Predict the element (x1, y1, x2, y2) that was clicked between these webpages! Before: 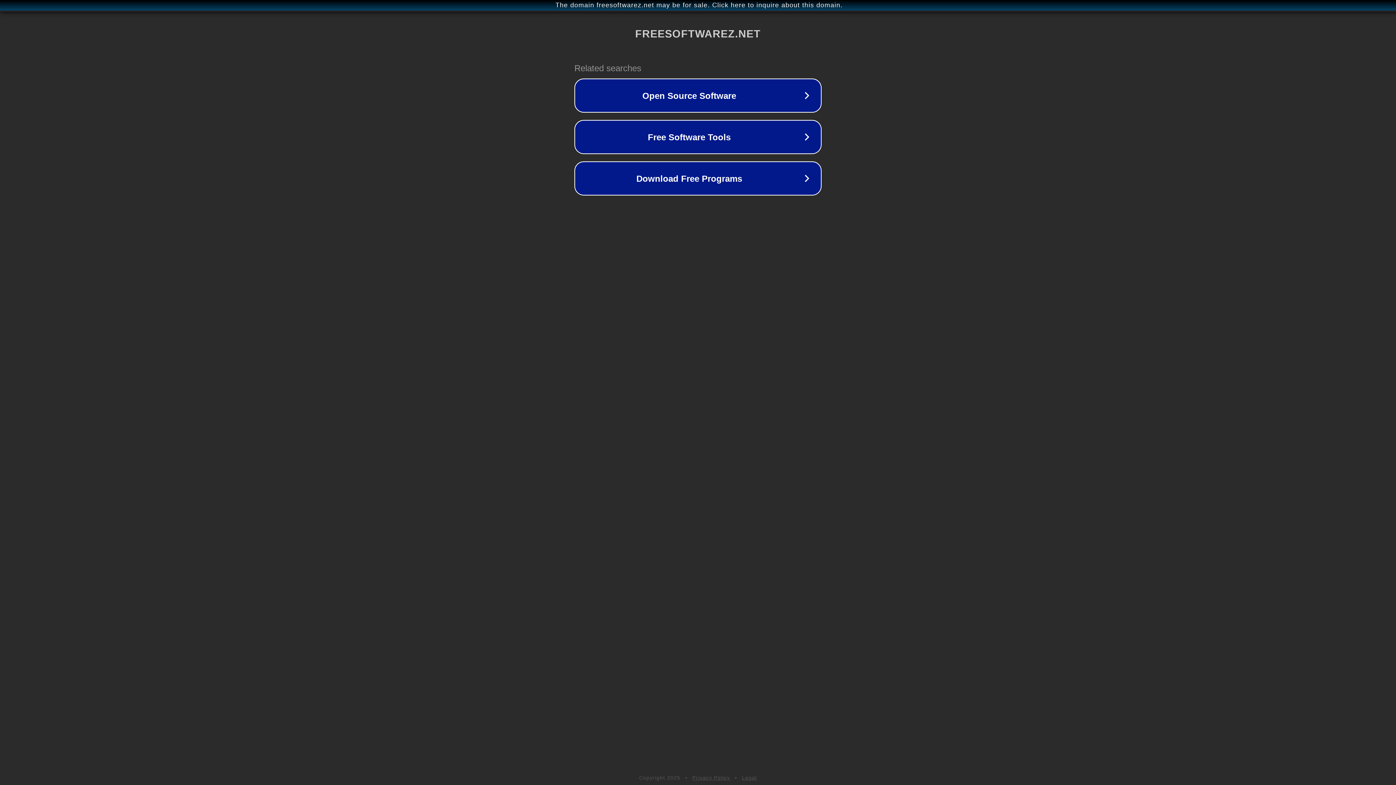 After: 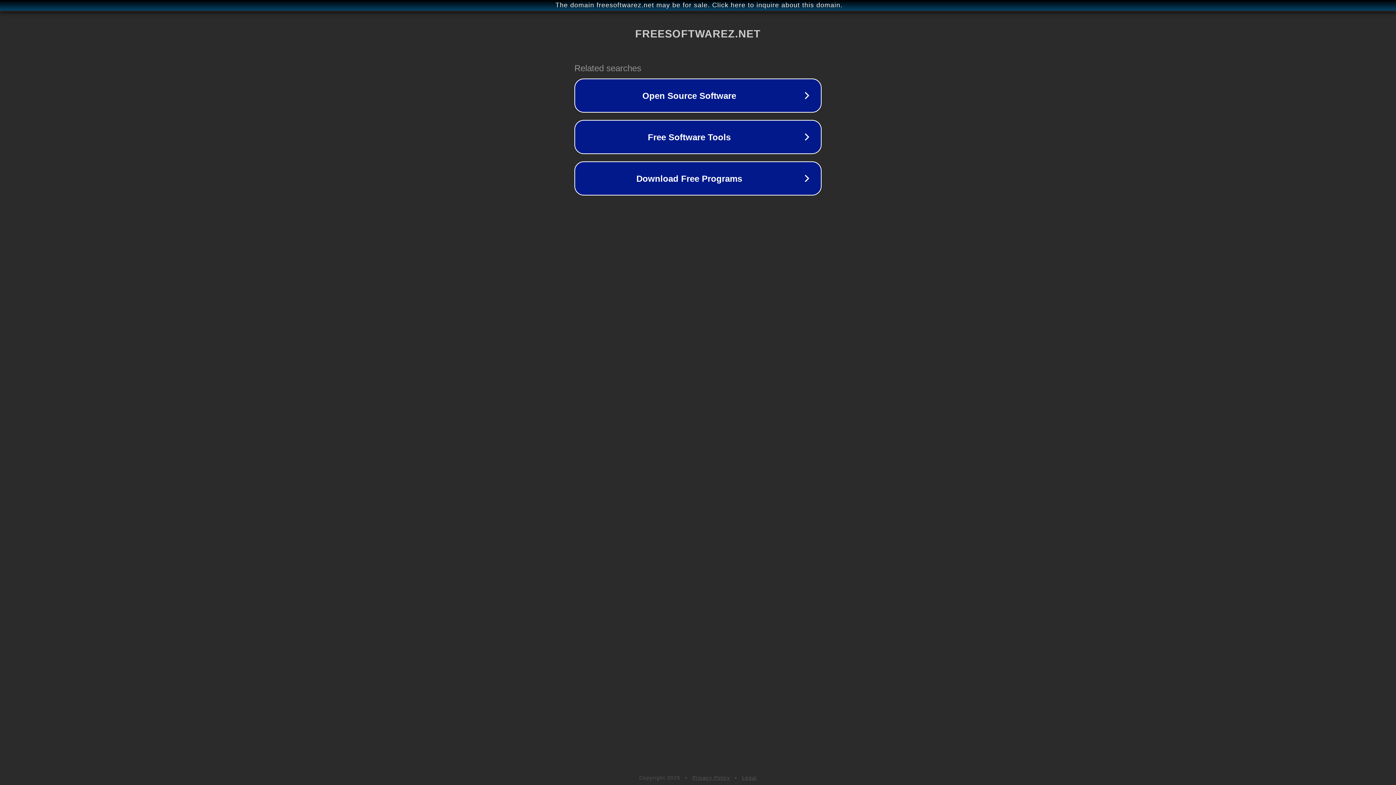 Action: bbox: (742, 775, 757, 781) label: Legal